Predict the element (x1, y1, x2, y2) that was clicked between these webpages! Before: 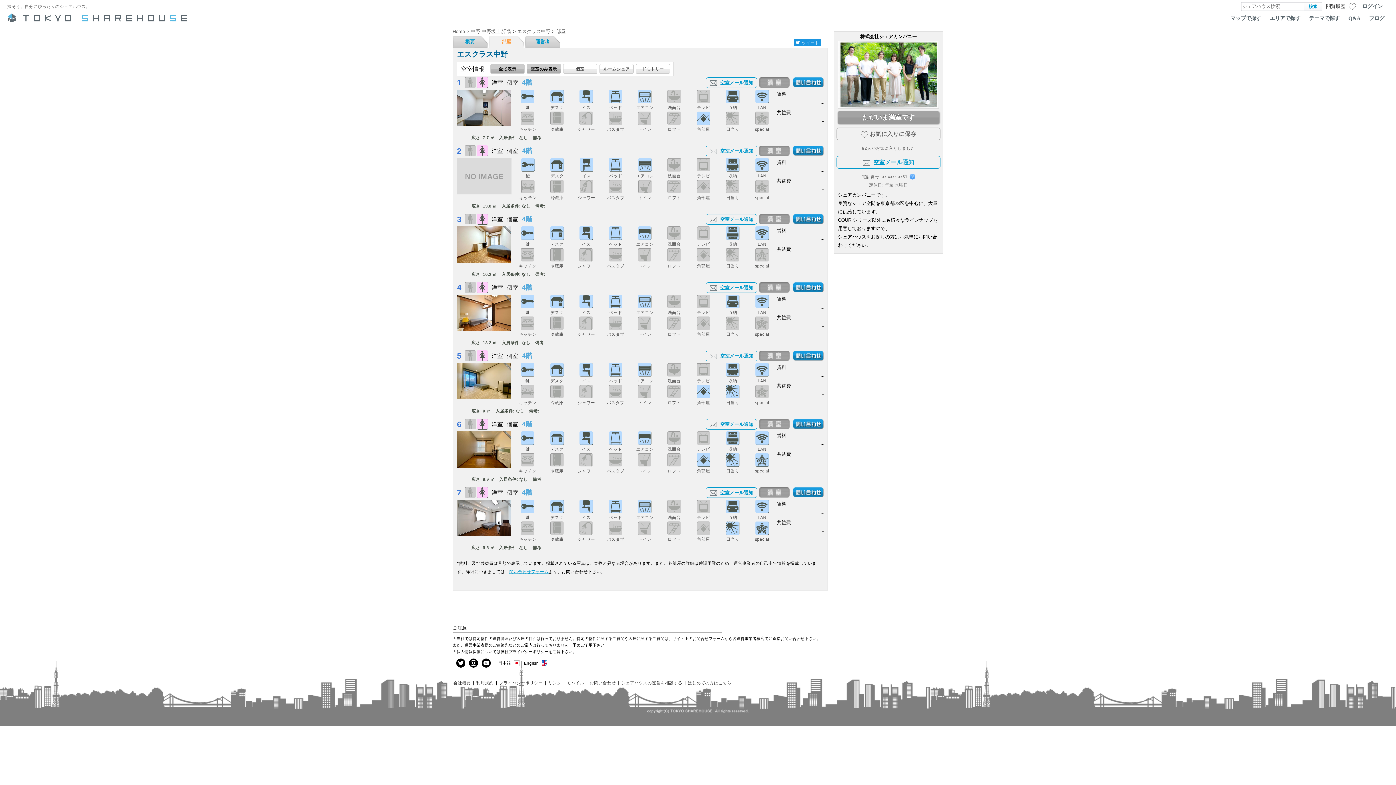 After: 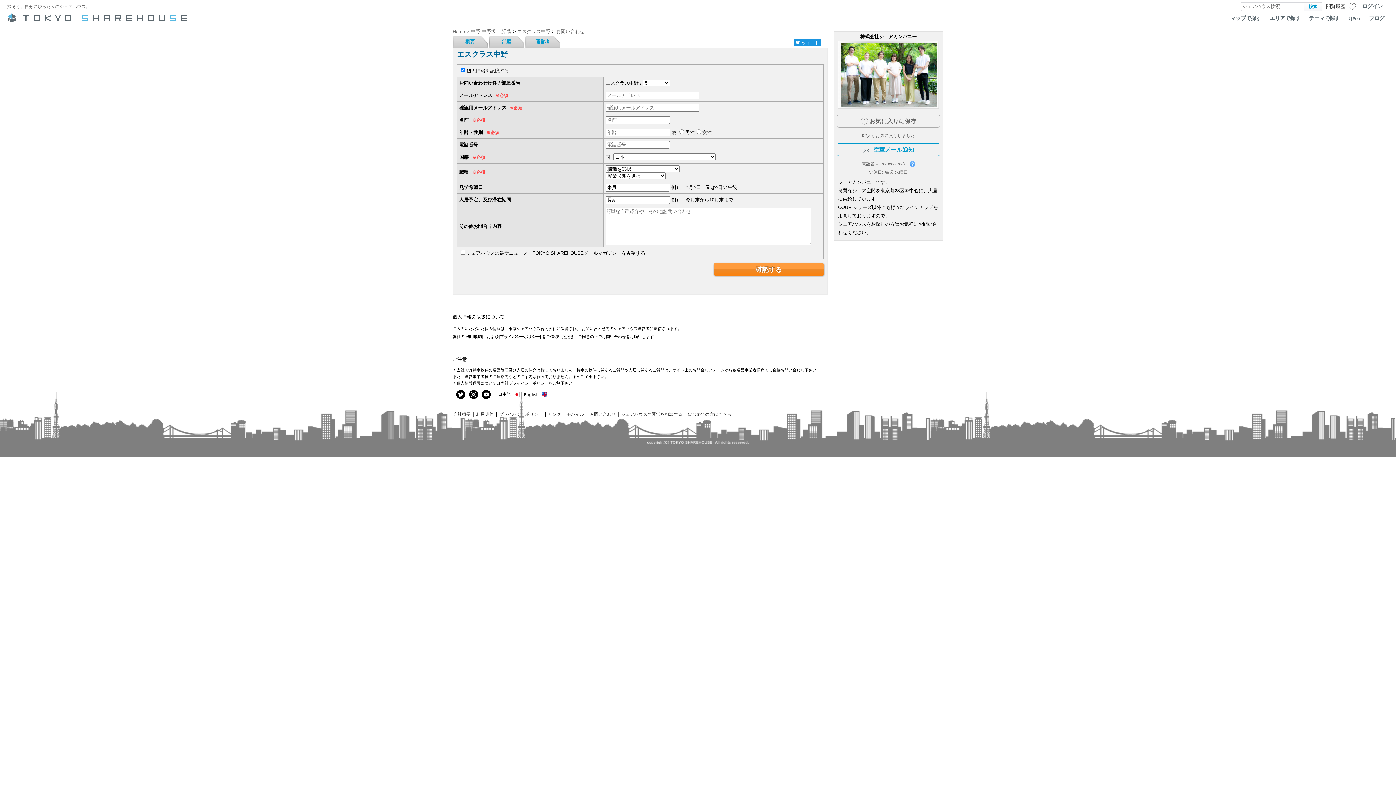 Action: bbox: (793, 350, 824, 361)